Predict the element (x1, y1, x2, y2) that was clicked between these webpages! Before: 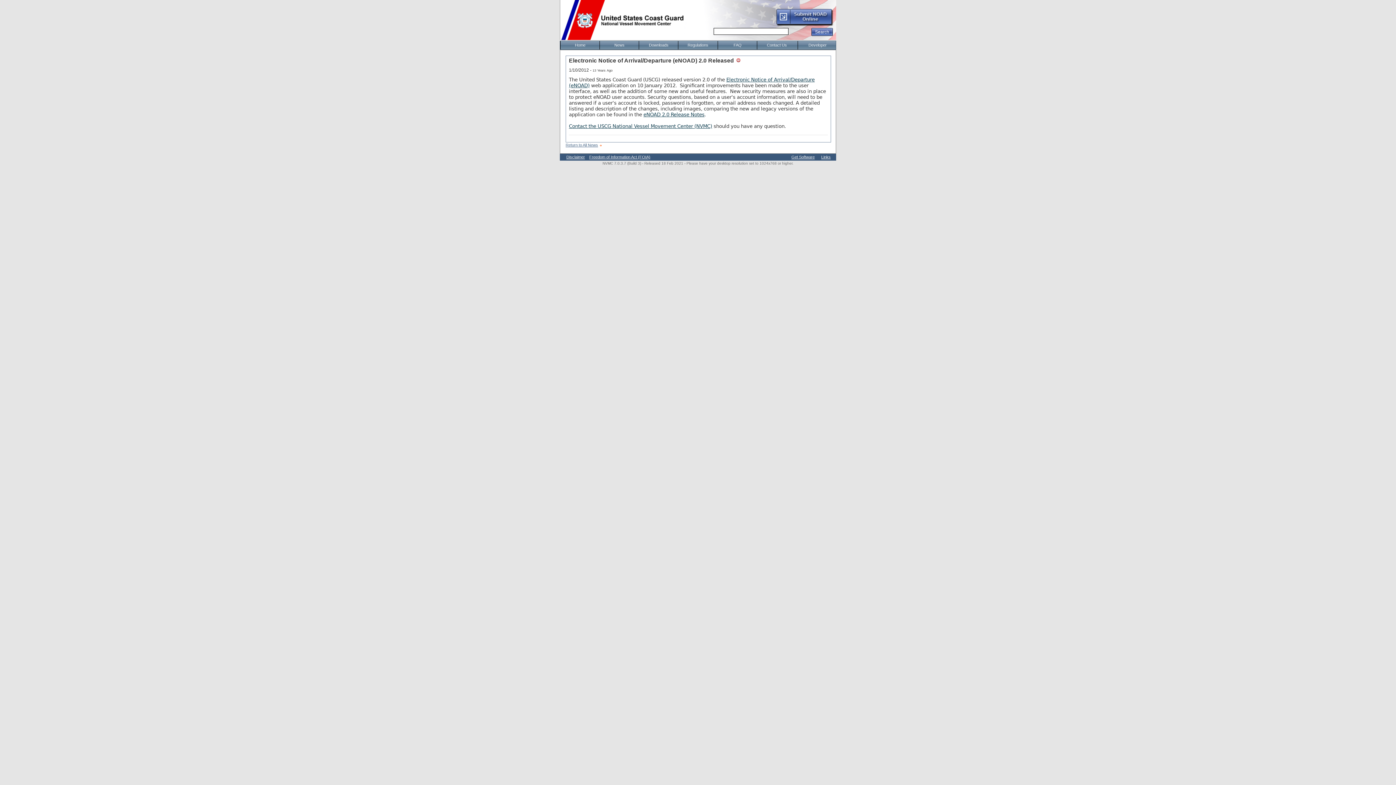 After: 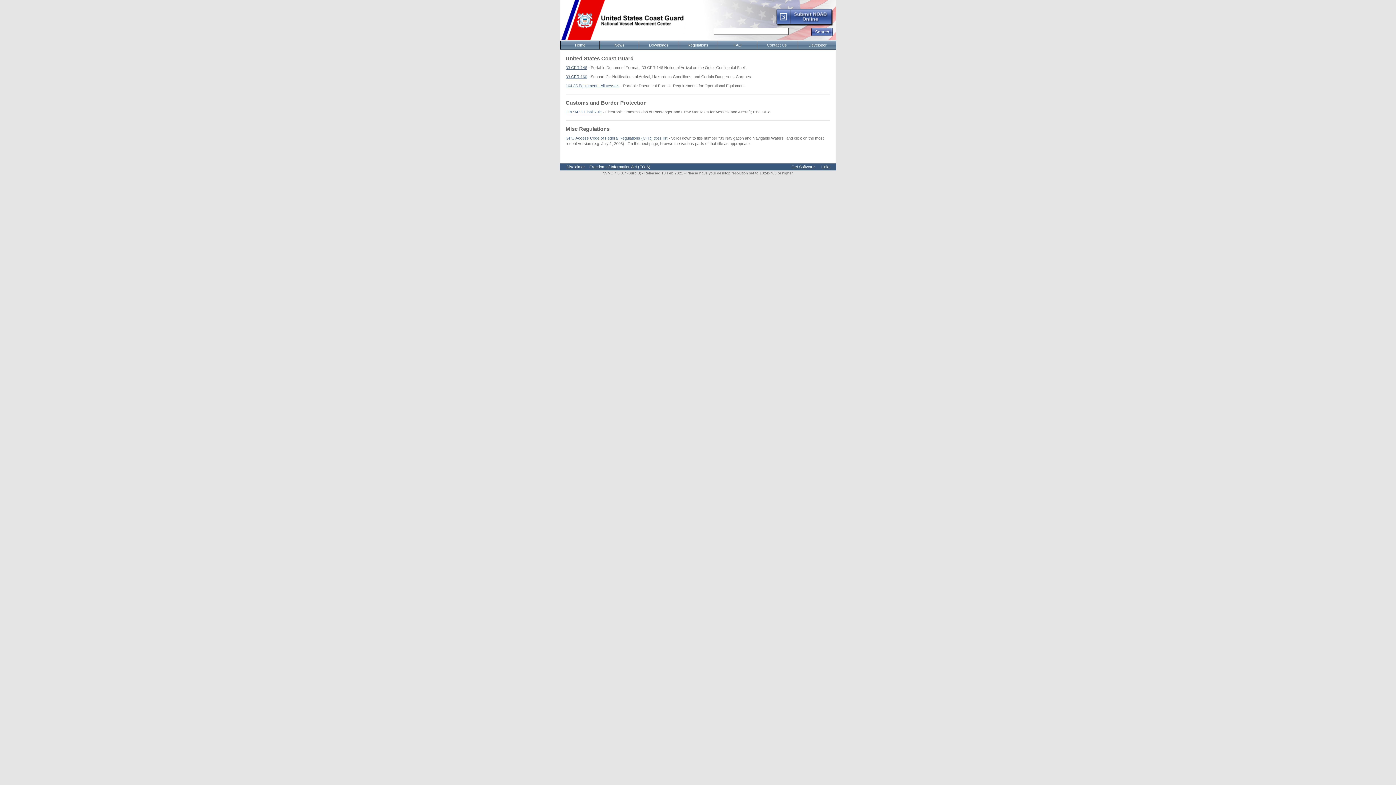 Action: label: Regulations bbox: (678, 41, 717, 49)